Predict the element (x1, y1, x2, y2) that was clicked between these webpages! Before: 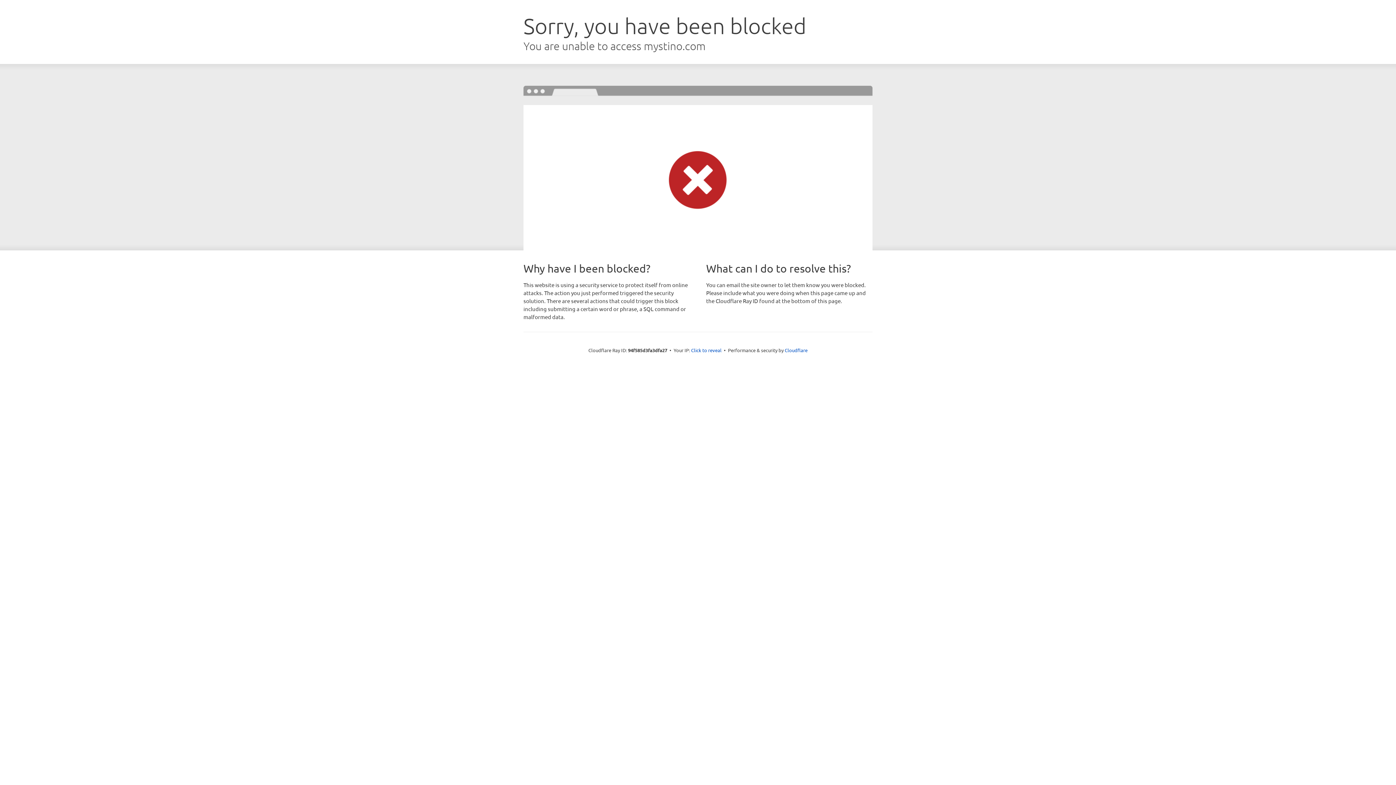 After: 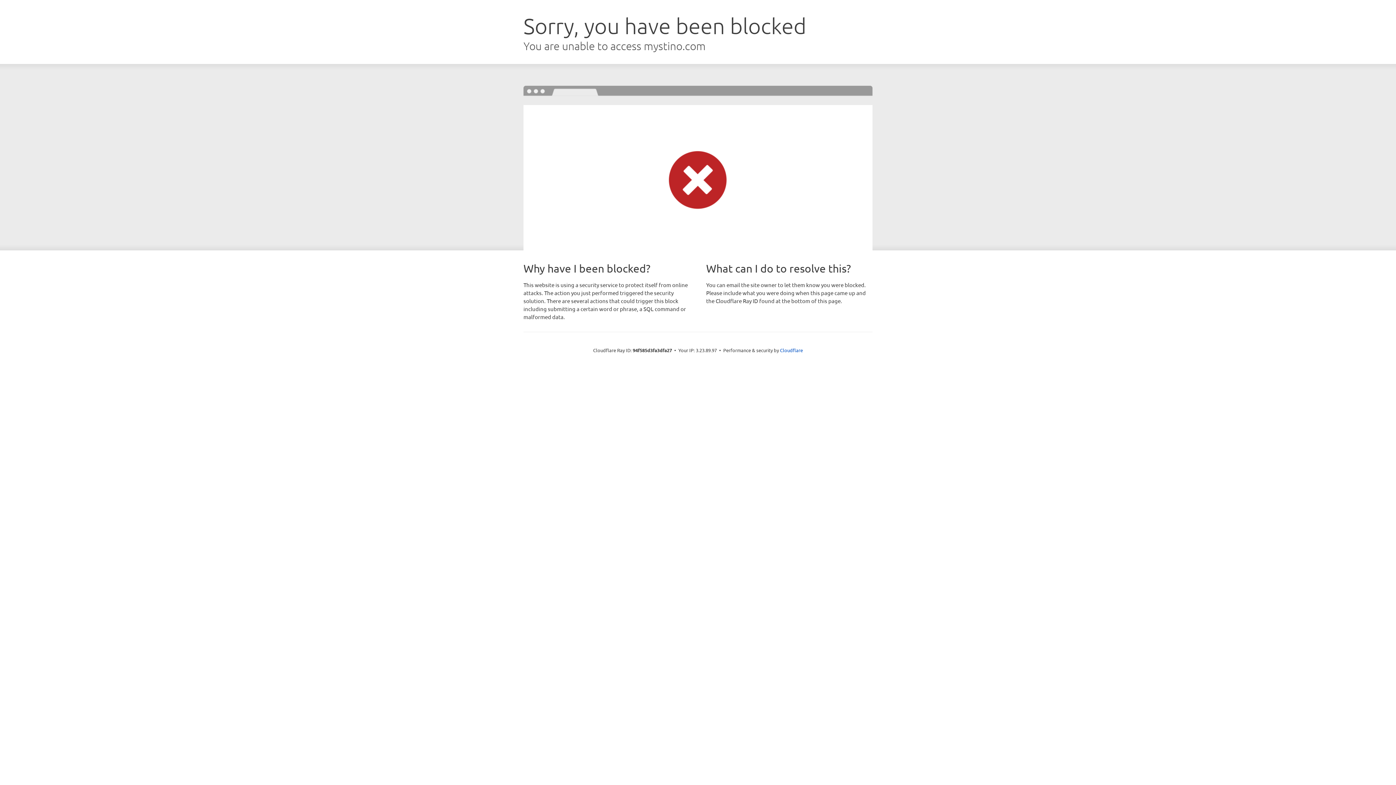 Action: bbox: (691, 346, 721, 353) label: Click to reveal